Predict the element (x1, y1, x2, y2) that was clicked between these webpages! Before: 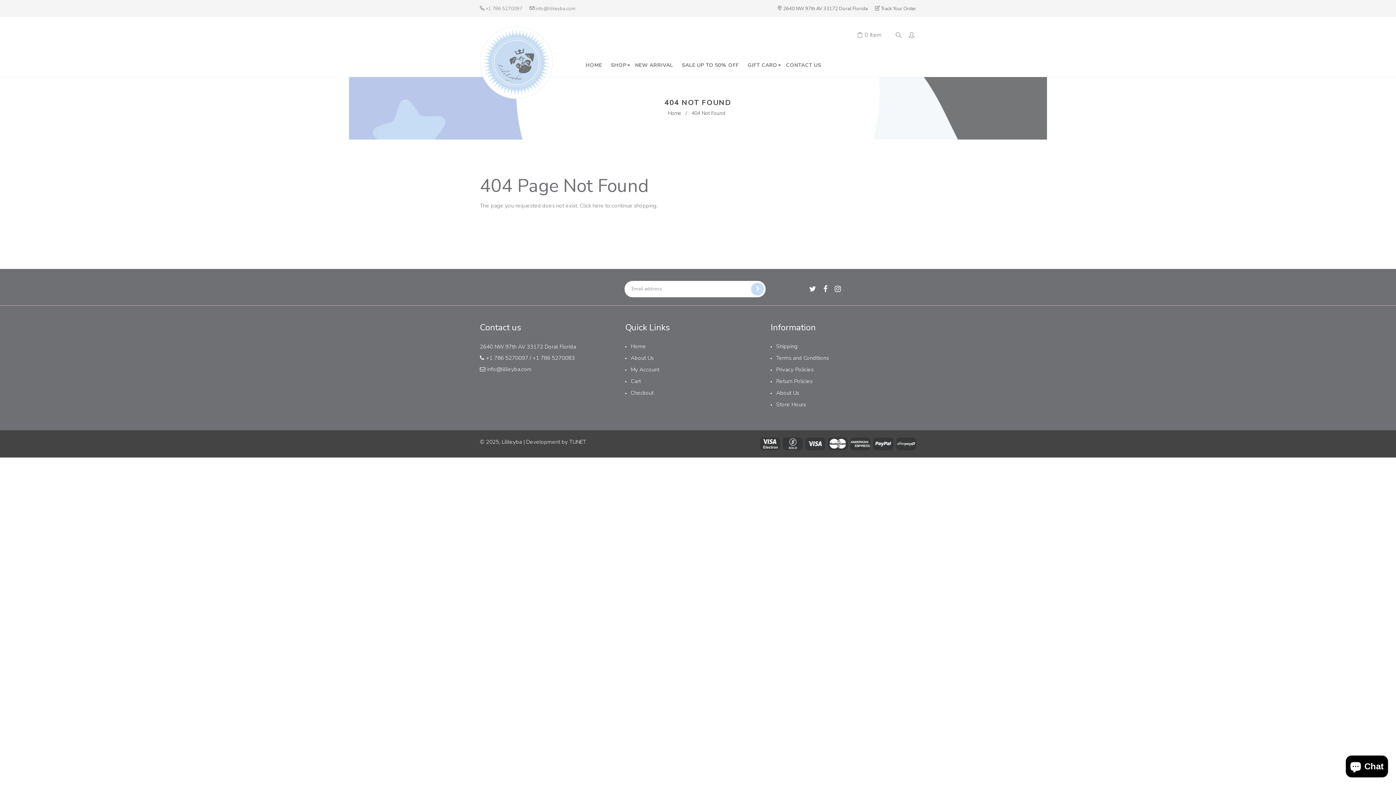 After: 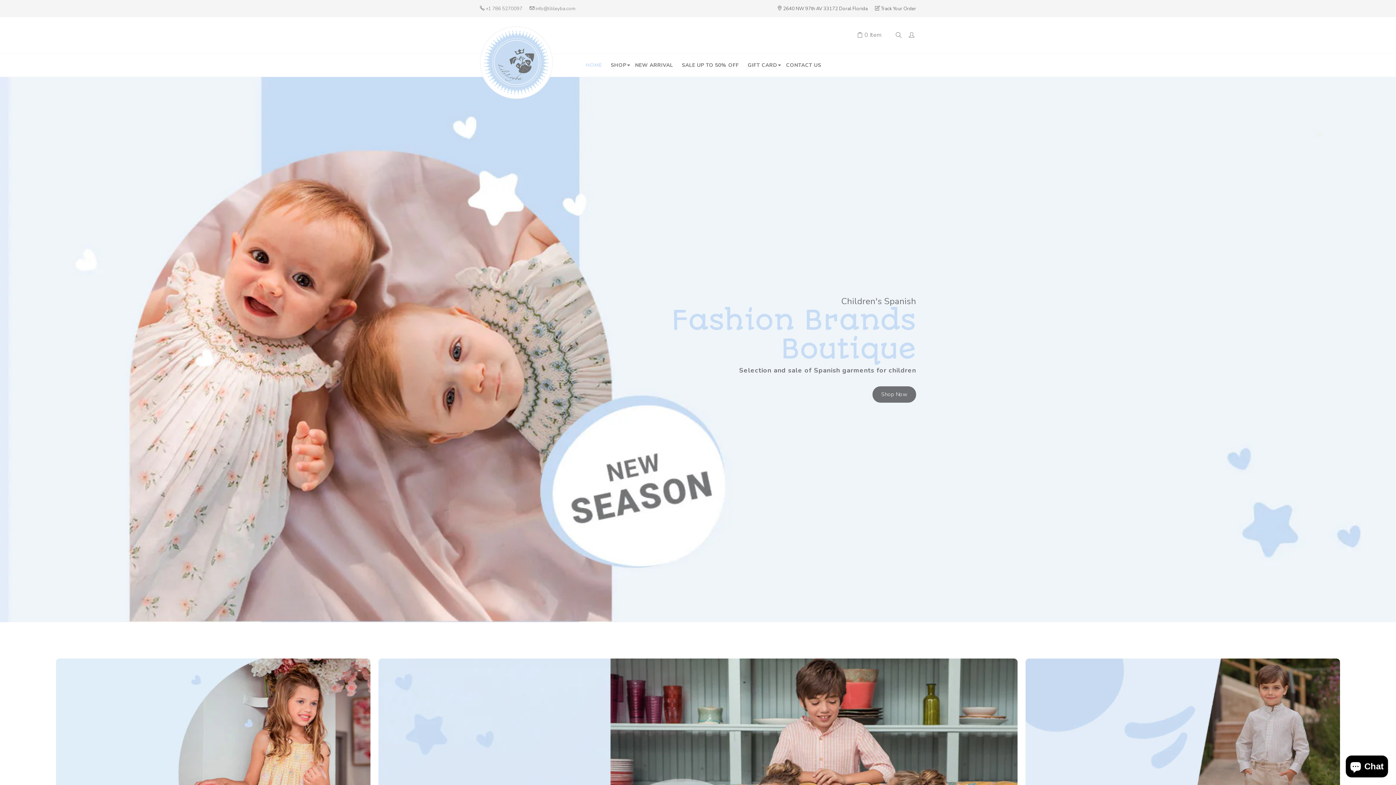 Action: bbox: (668, 109, 682, 116) label: Home